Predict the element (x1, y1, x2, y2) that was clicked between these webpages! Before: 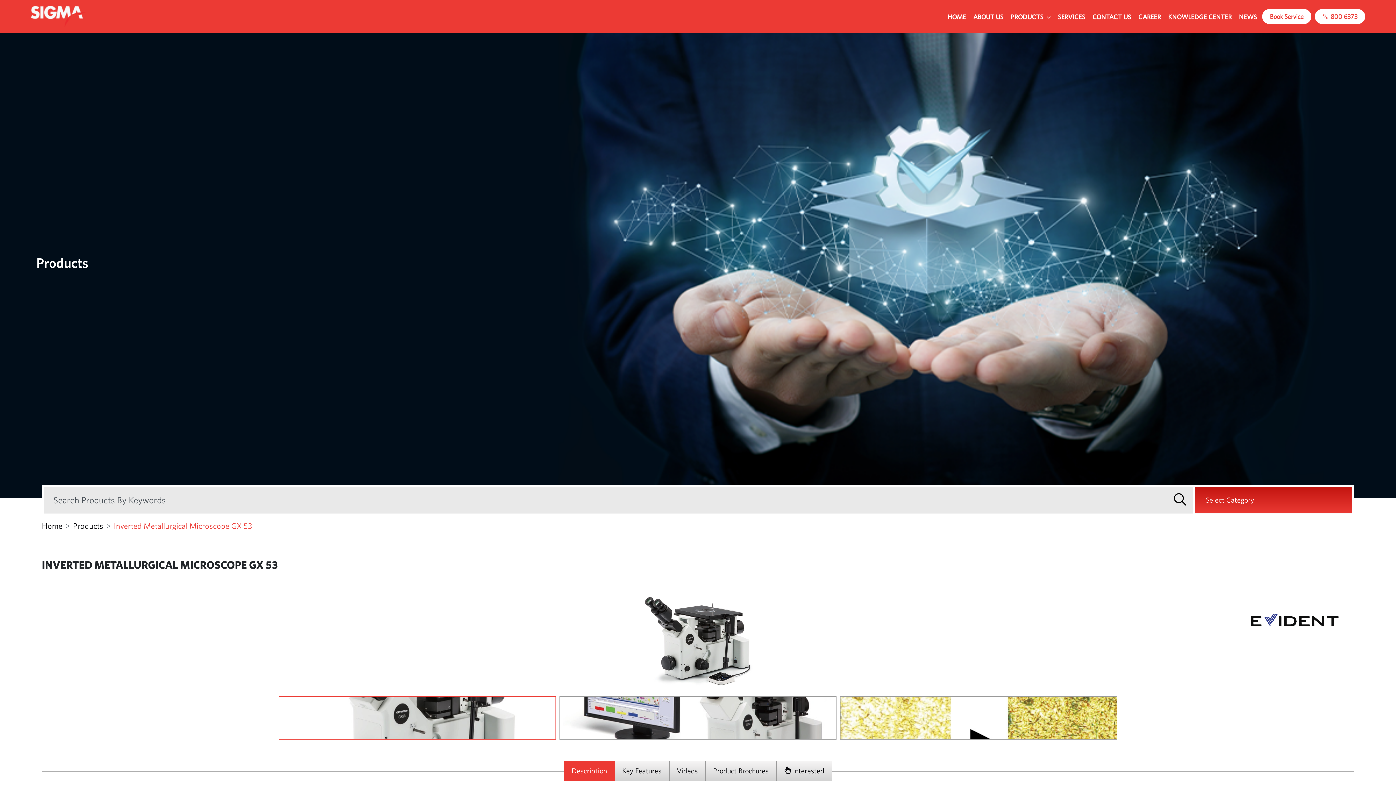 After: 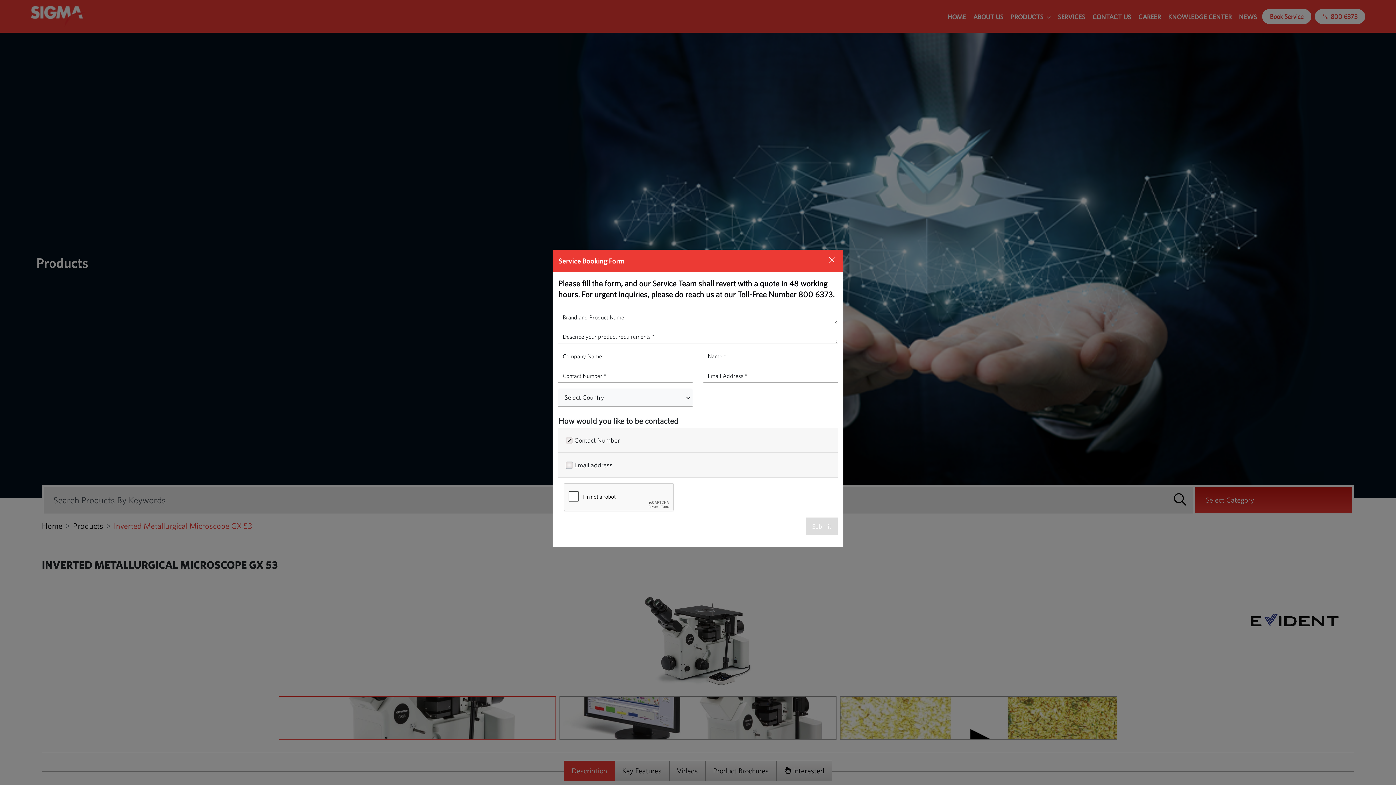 Action: label: Book Service bbox: (1262, 8, 1311, 23)